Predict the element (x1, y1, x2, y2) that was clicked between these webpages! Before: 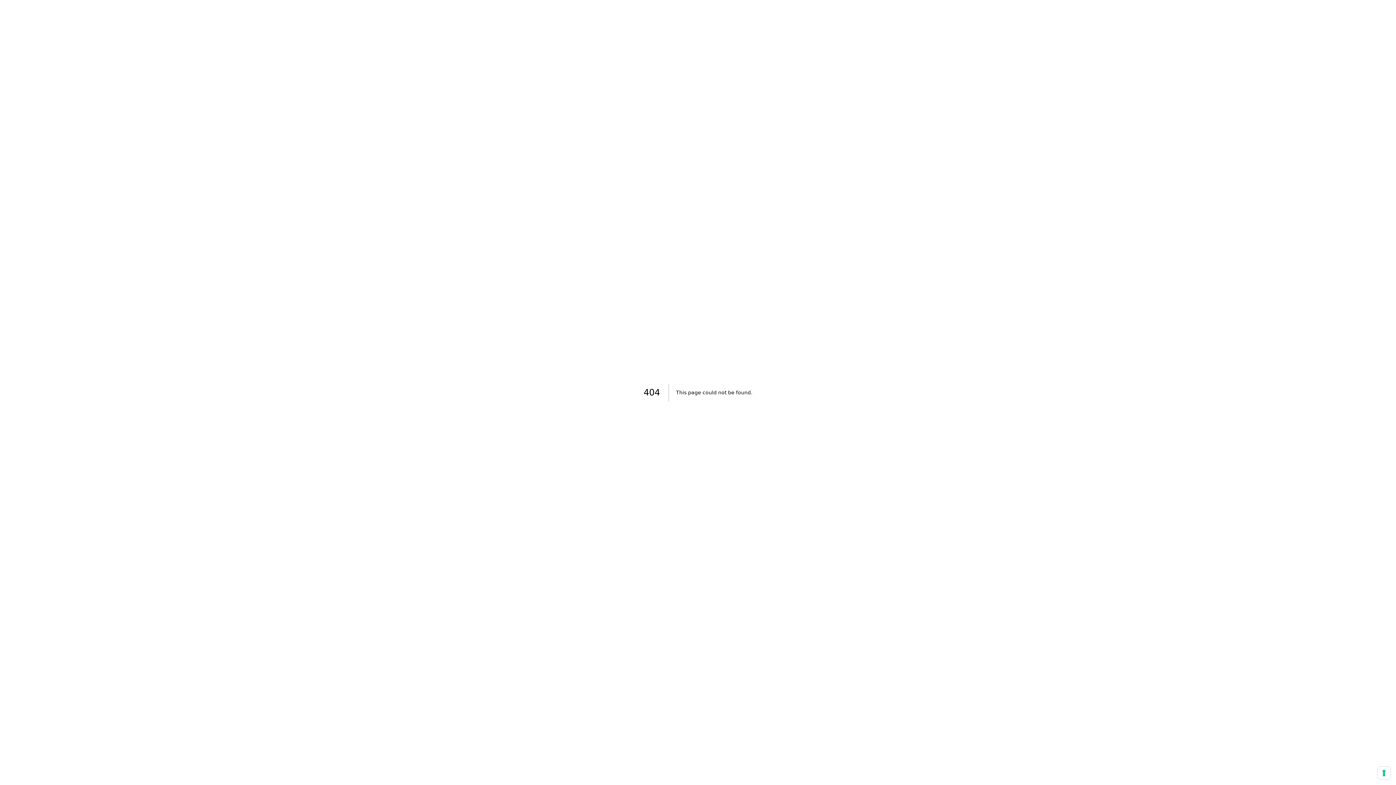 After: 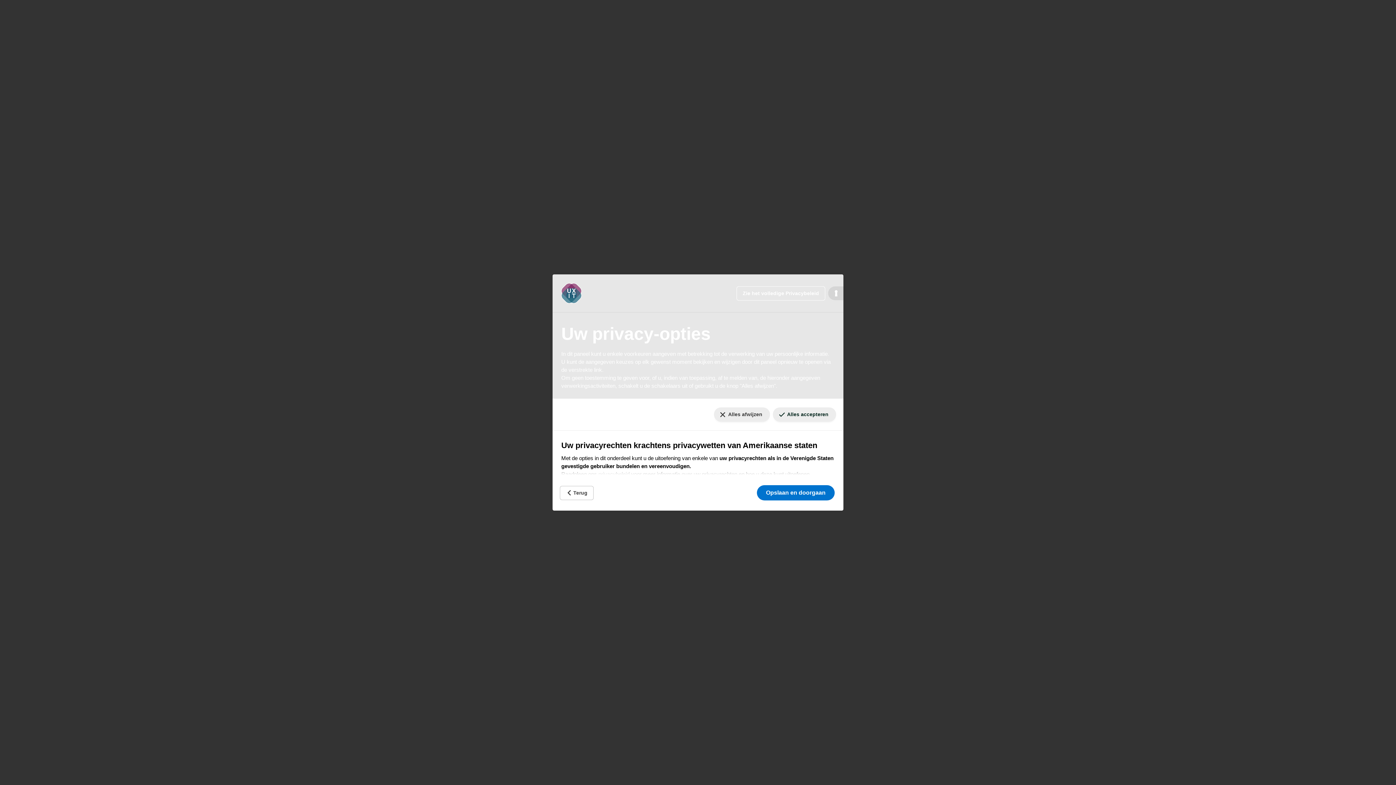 Action: label: Uw voorkeuren voor toestemming voor trackingtechnologieën bbox: (1378, 767, 1390, 779)